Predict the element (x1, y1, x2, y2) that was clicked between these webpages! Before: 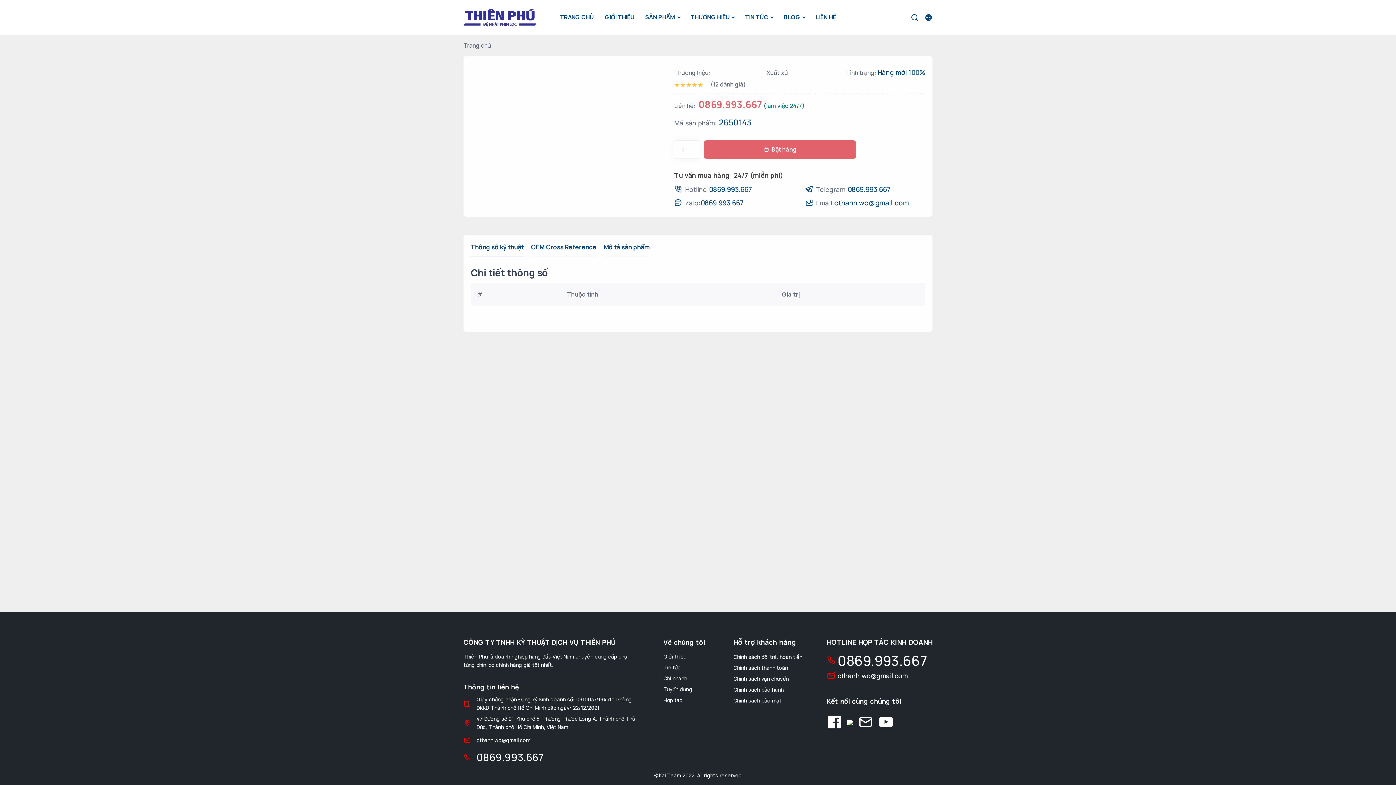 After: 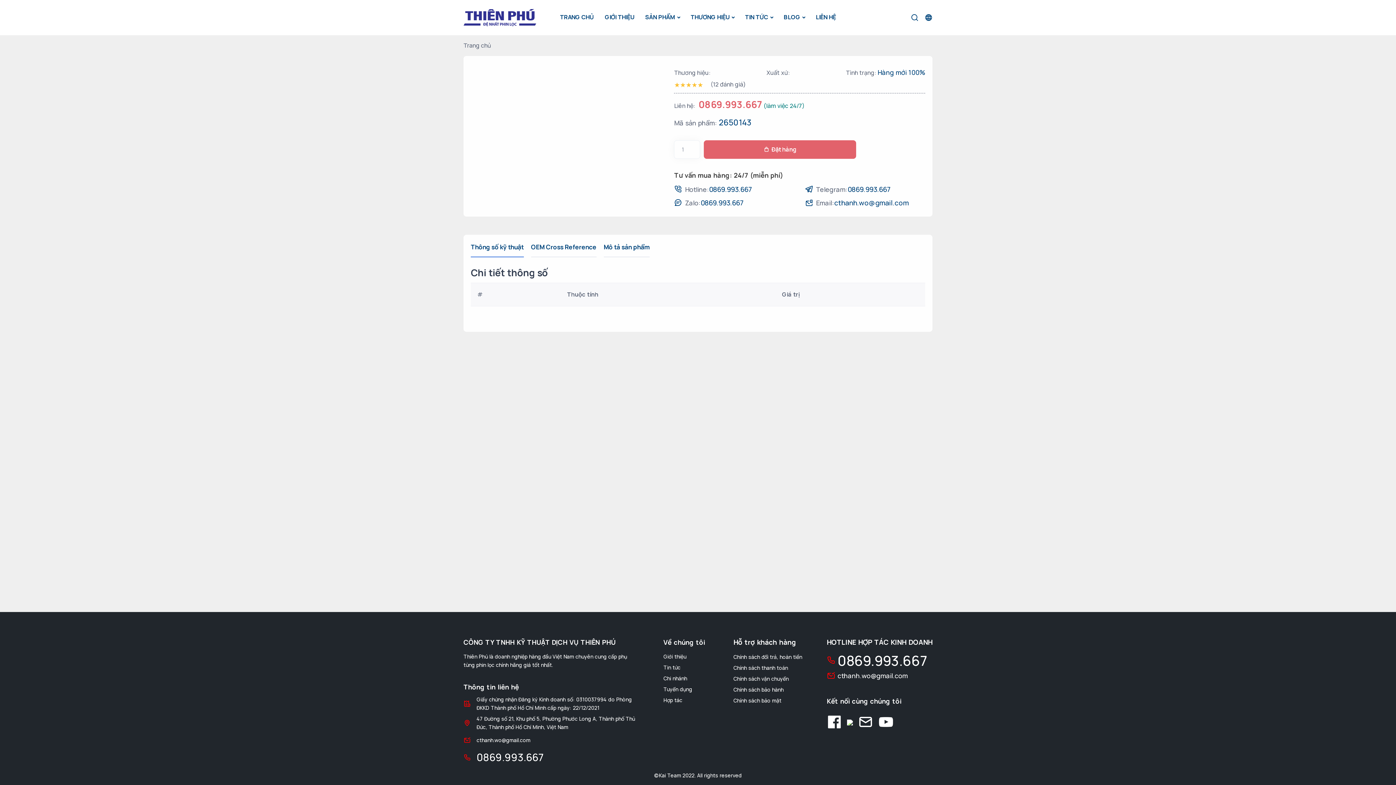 Action: bbox: (663, 675, 687, 682) label: Chi nhánh